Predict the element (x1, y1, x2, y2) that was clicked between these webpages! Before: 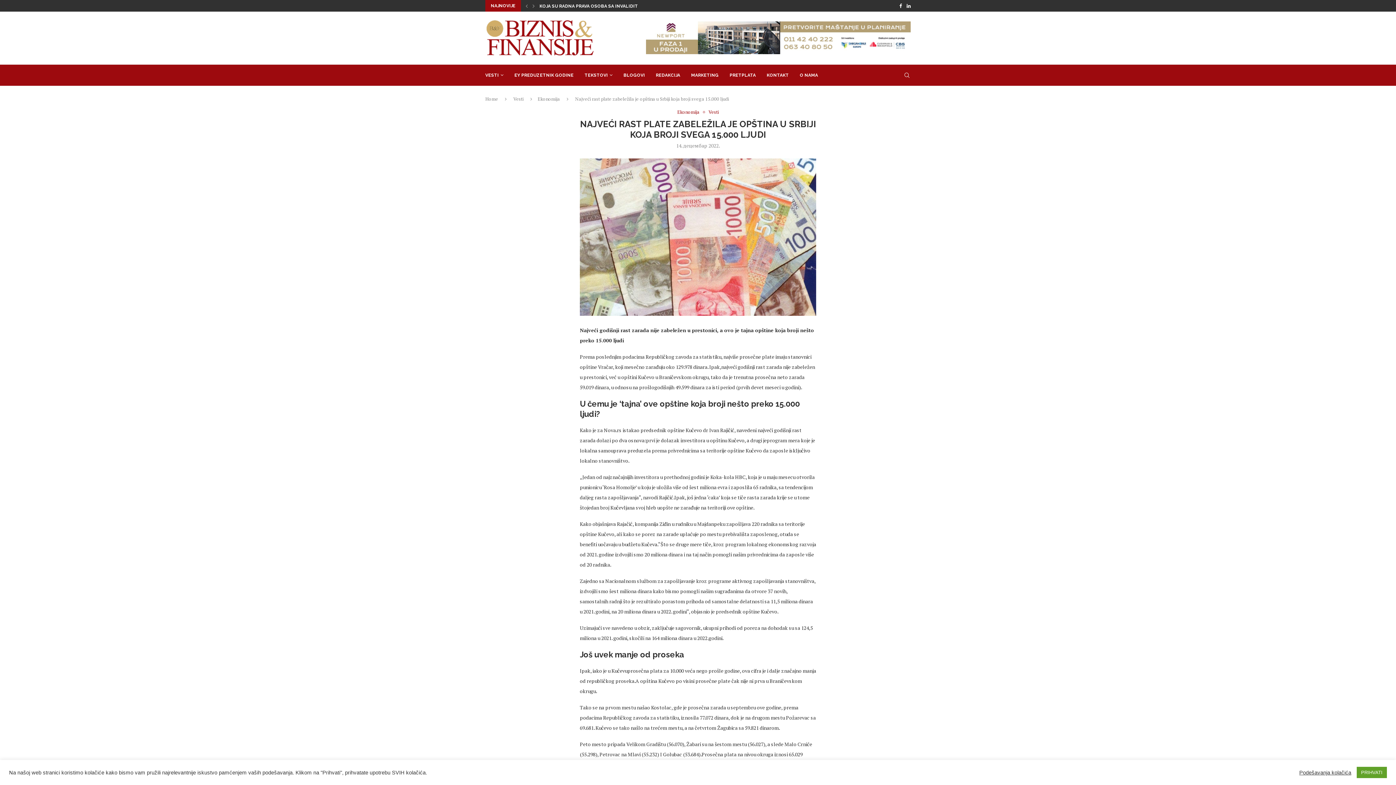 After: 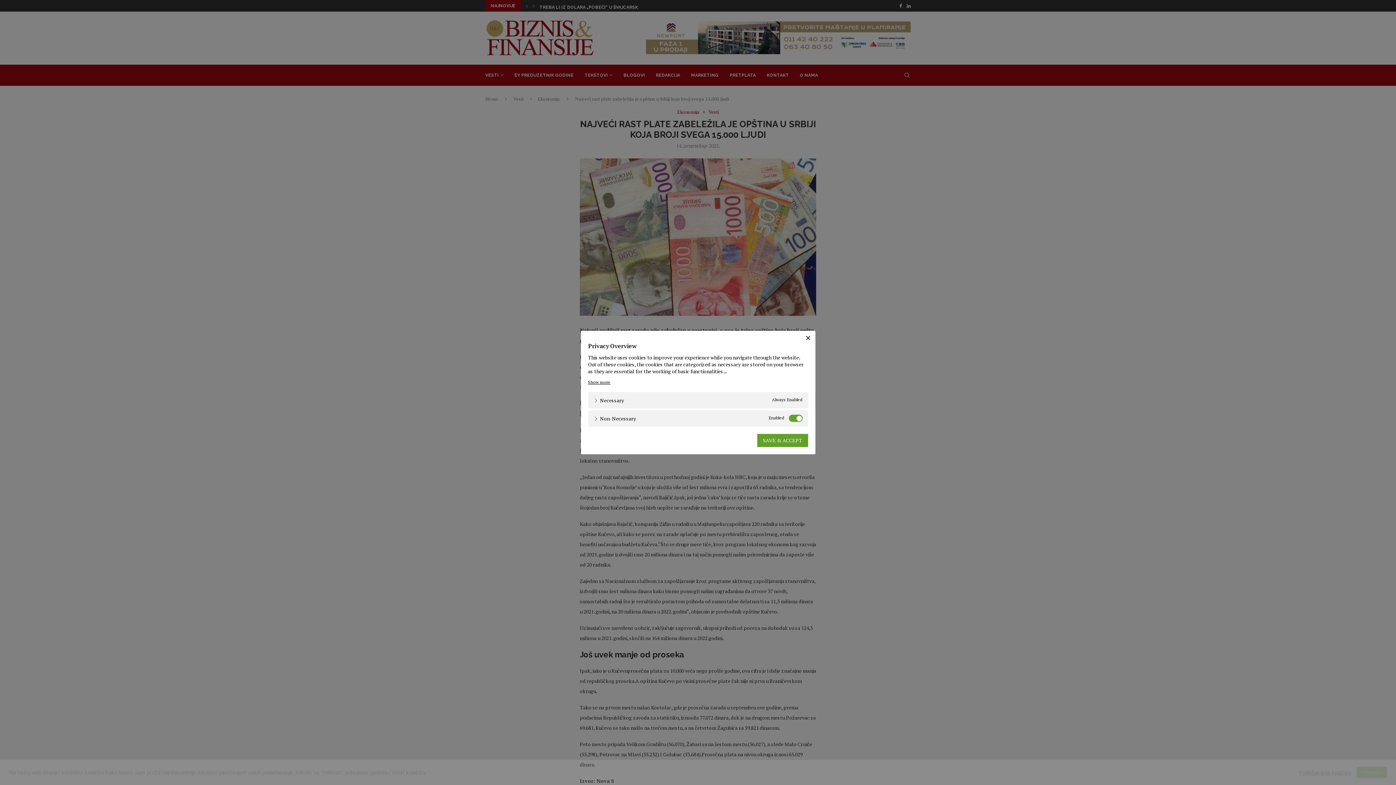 Action: label: Podešavanja kolačića bbox: (1299, 769, 1351, 776)